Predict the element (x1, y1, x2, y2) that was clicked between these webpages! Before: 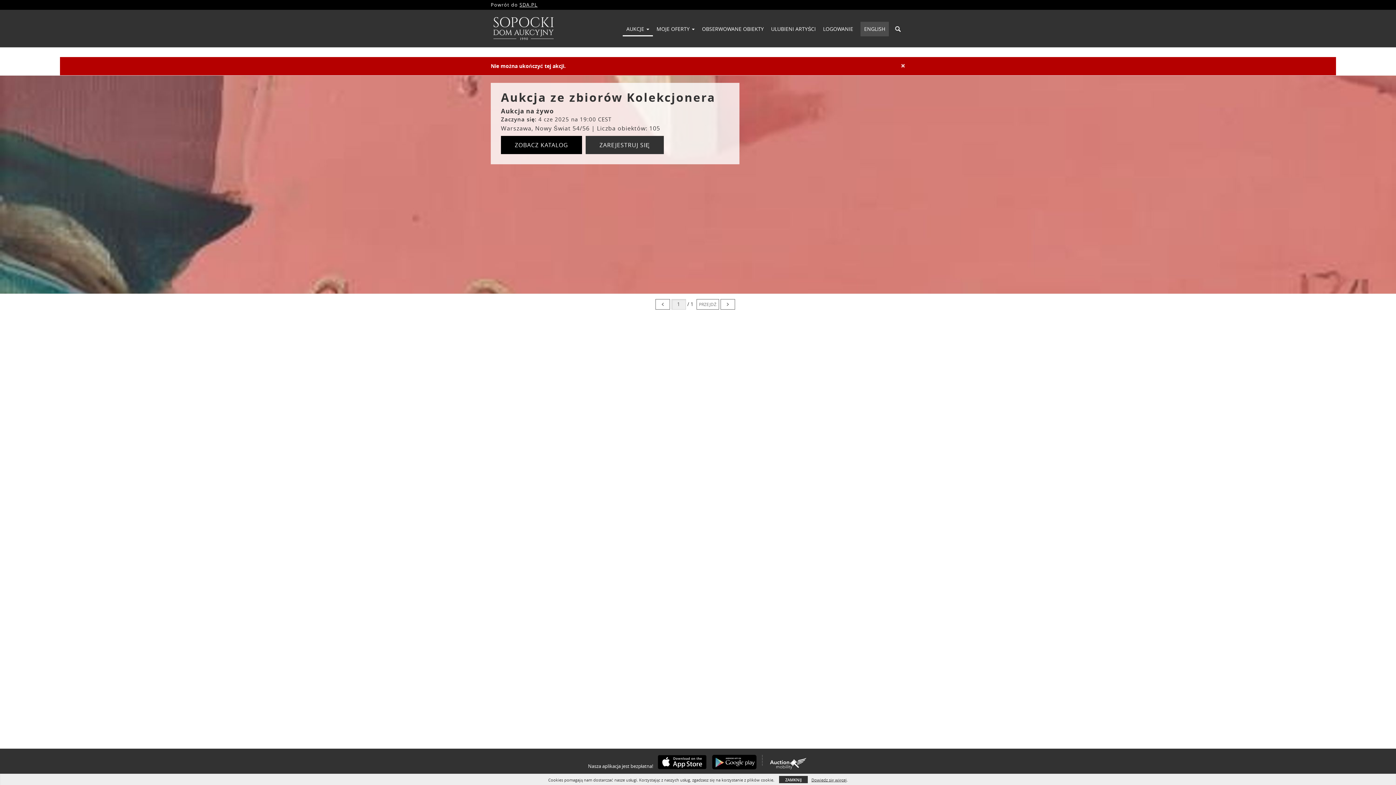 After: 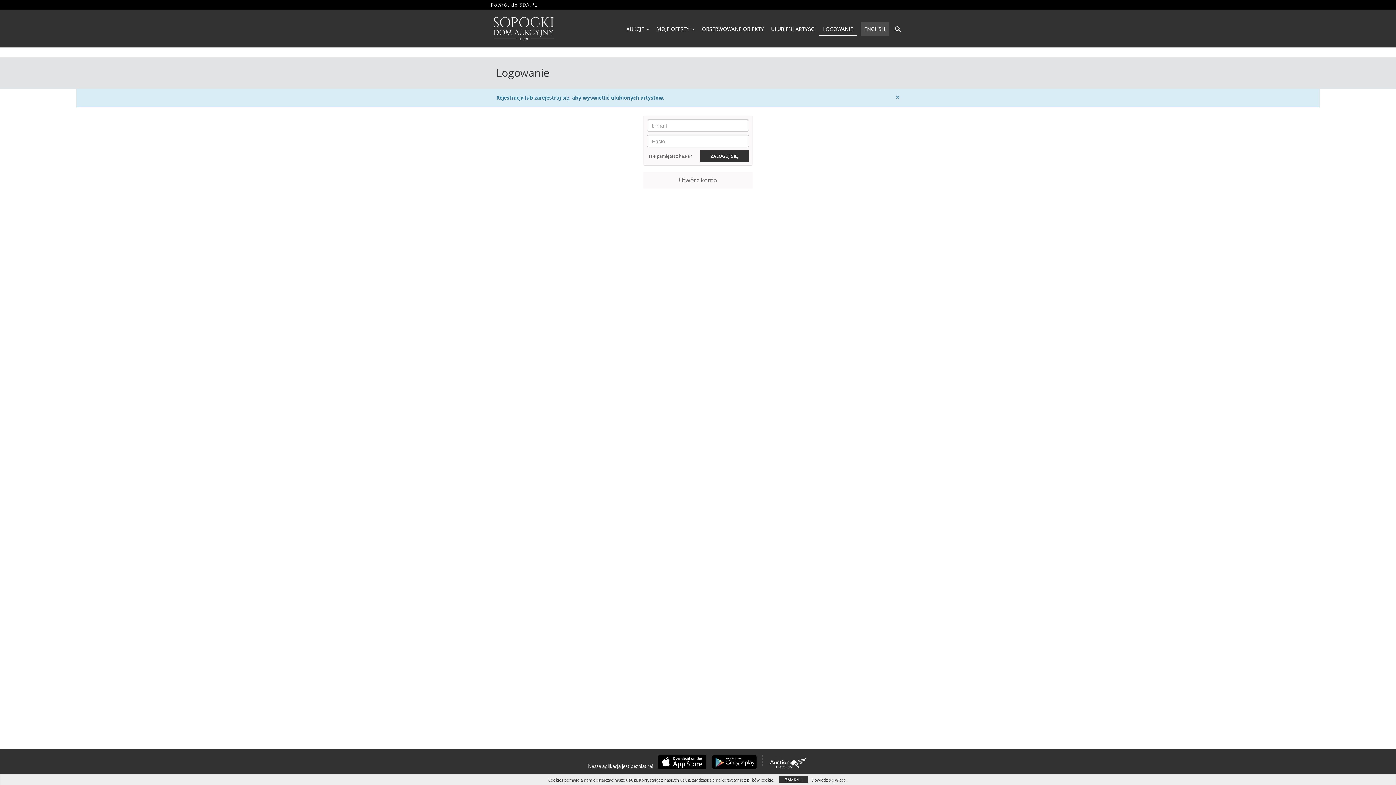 Action: label: ULUBIENI ARTYŚCI bbox: (767, 23, 819, 34)